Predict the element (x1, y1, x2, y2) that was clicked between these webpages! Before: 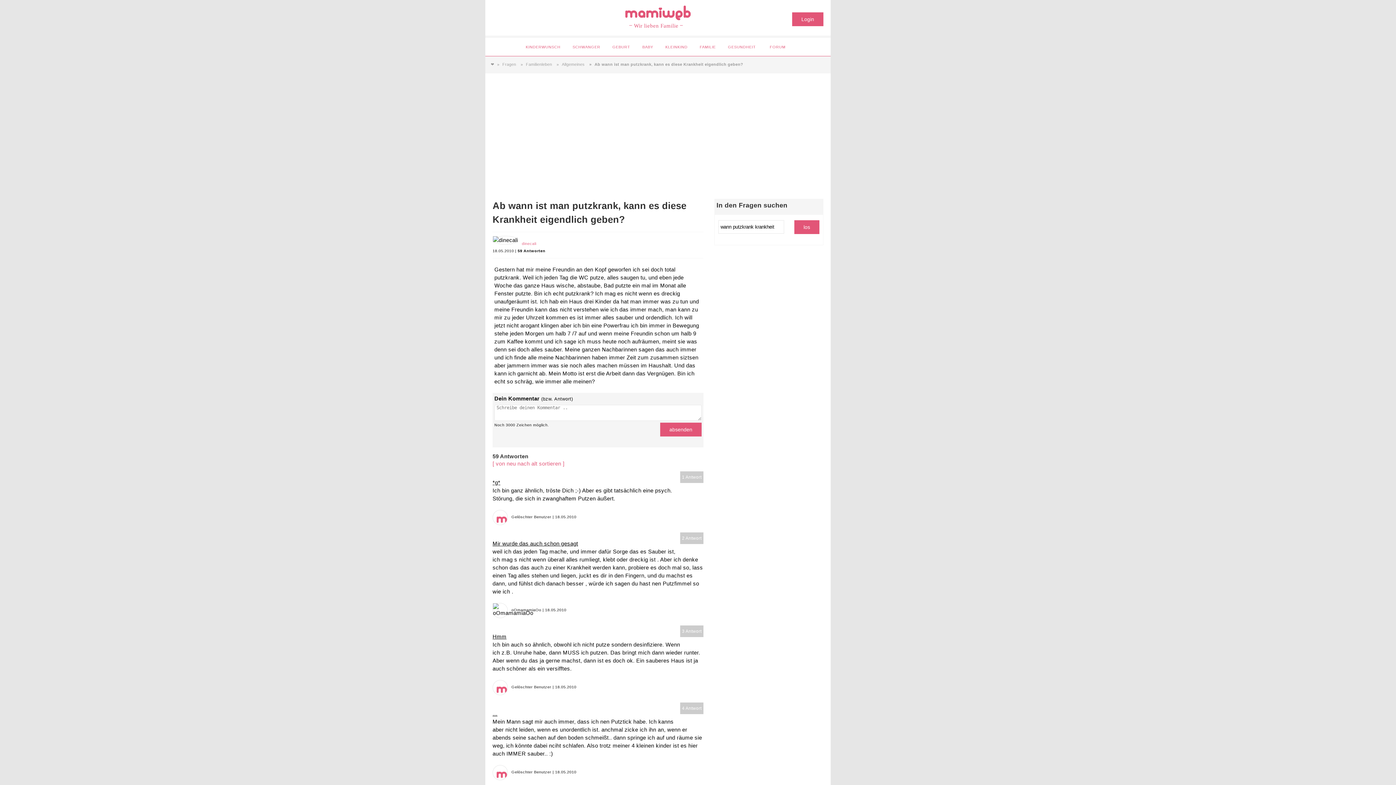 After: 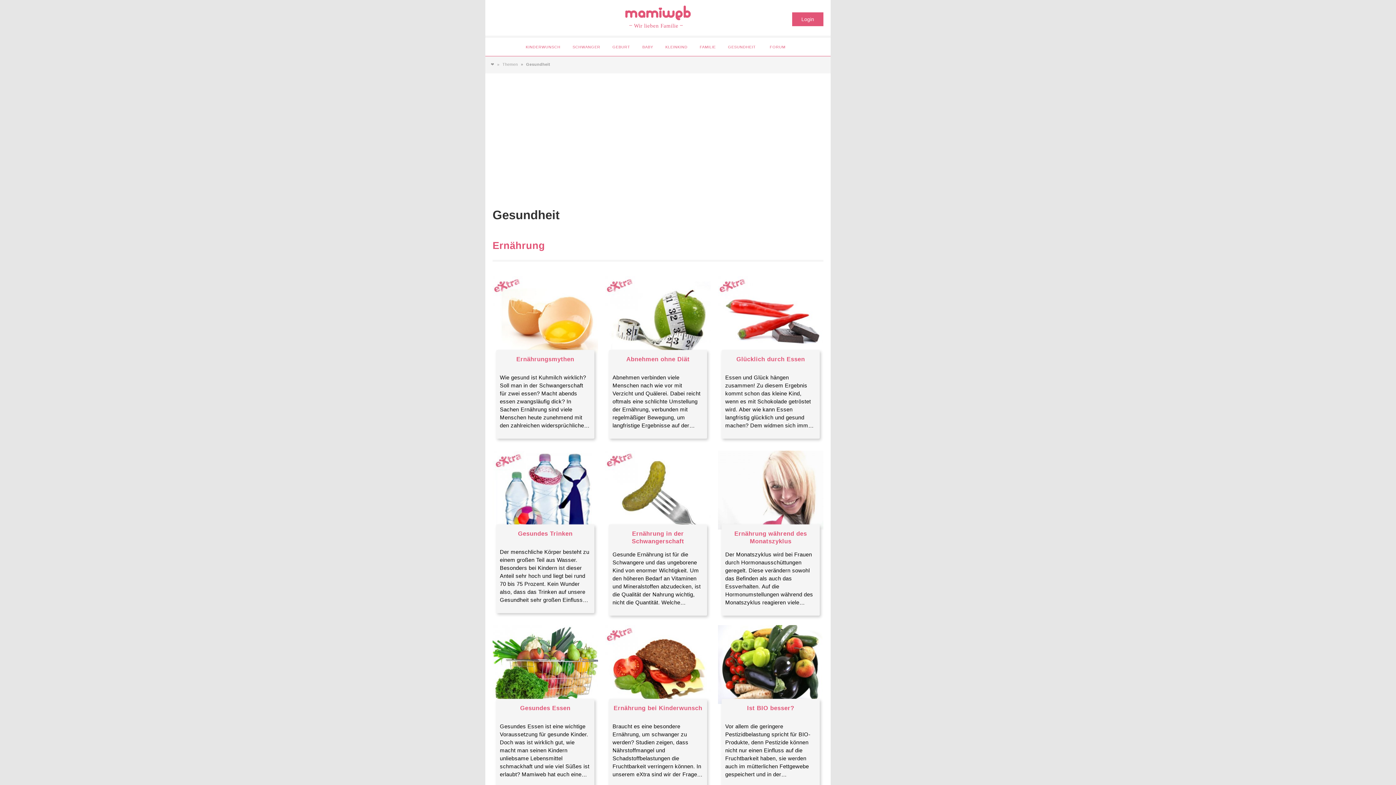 Action: bbox: (723, 38, 761, 54) label: GESUNDHEIT